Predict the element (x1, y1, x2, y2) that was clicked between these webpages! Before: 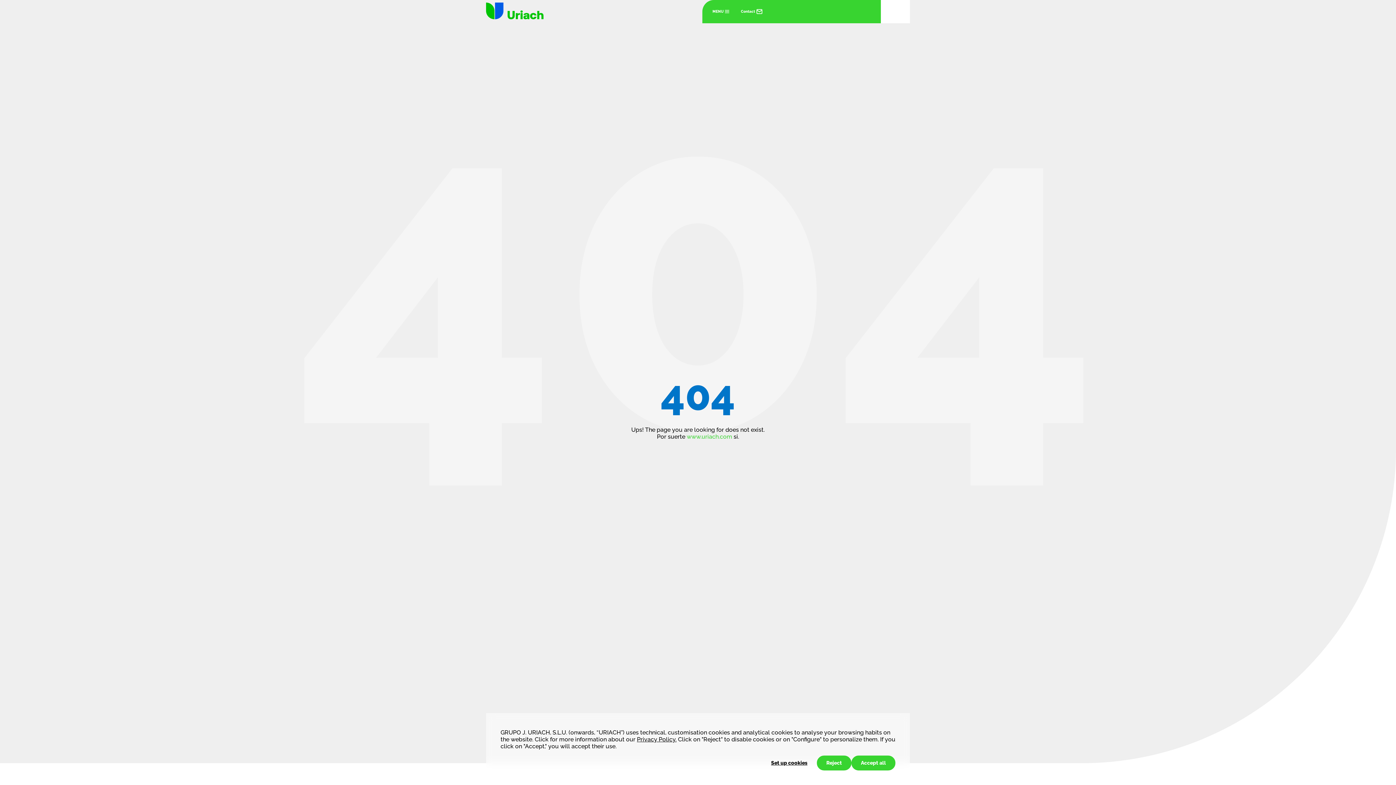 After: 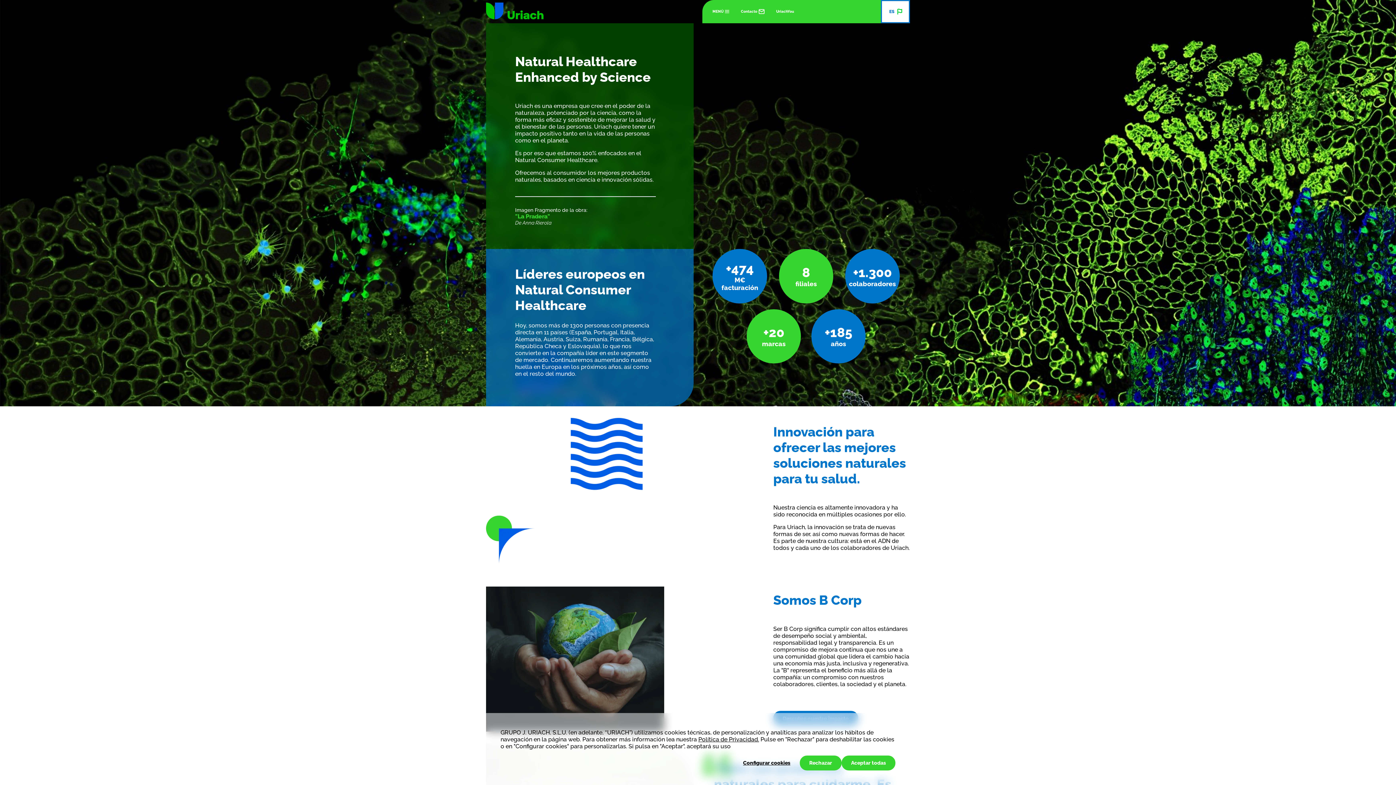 Action: label: www.uriach.com bbox: (686, 433, 732, 440)